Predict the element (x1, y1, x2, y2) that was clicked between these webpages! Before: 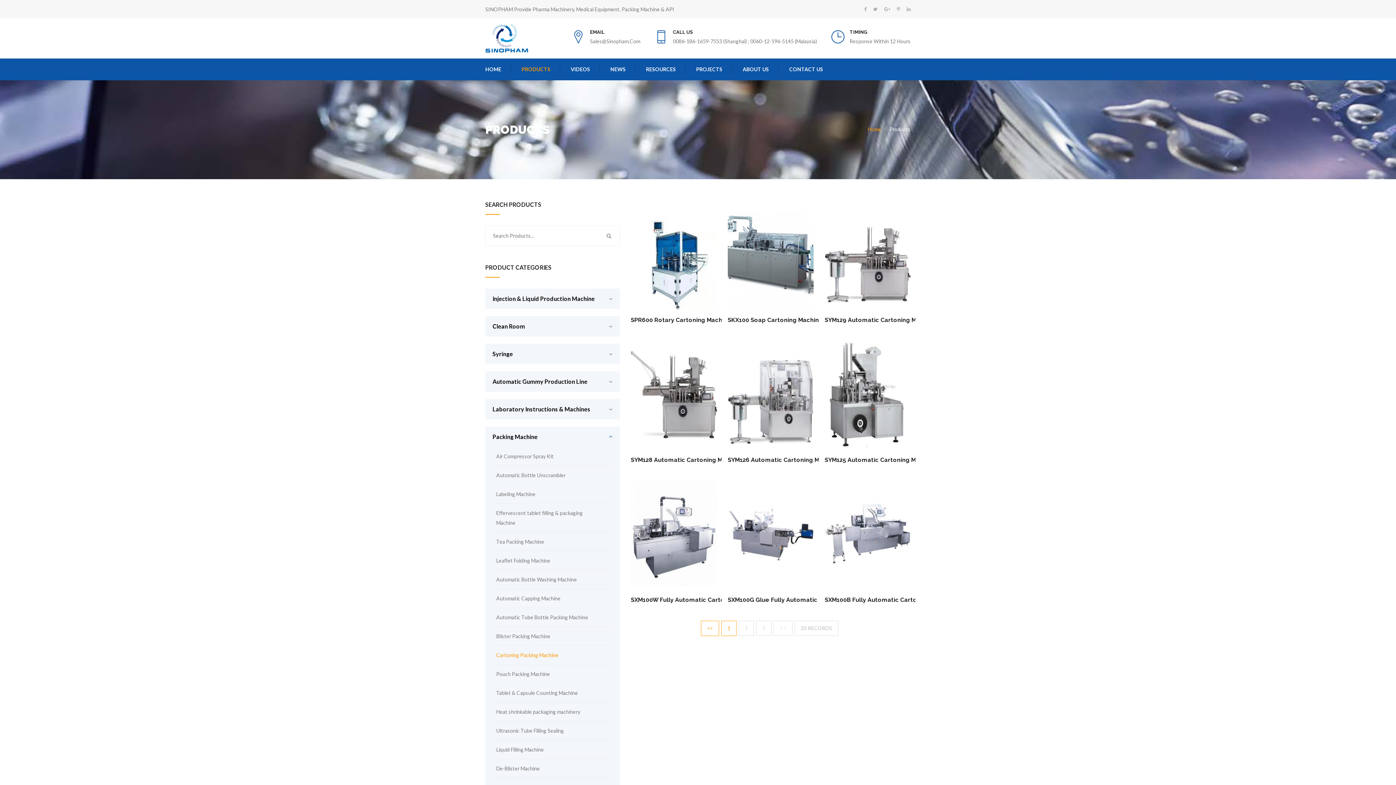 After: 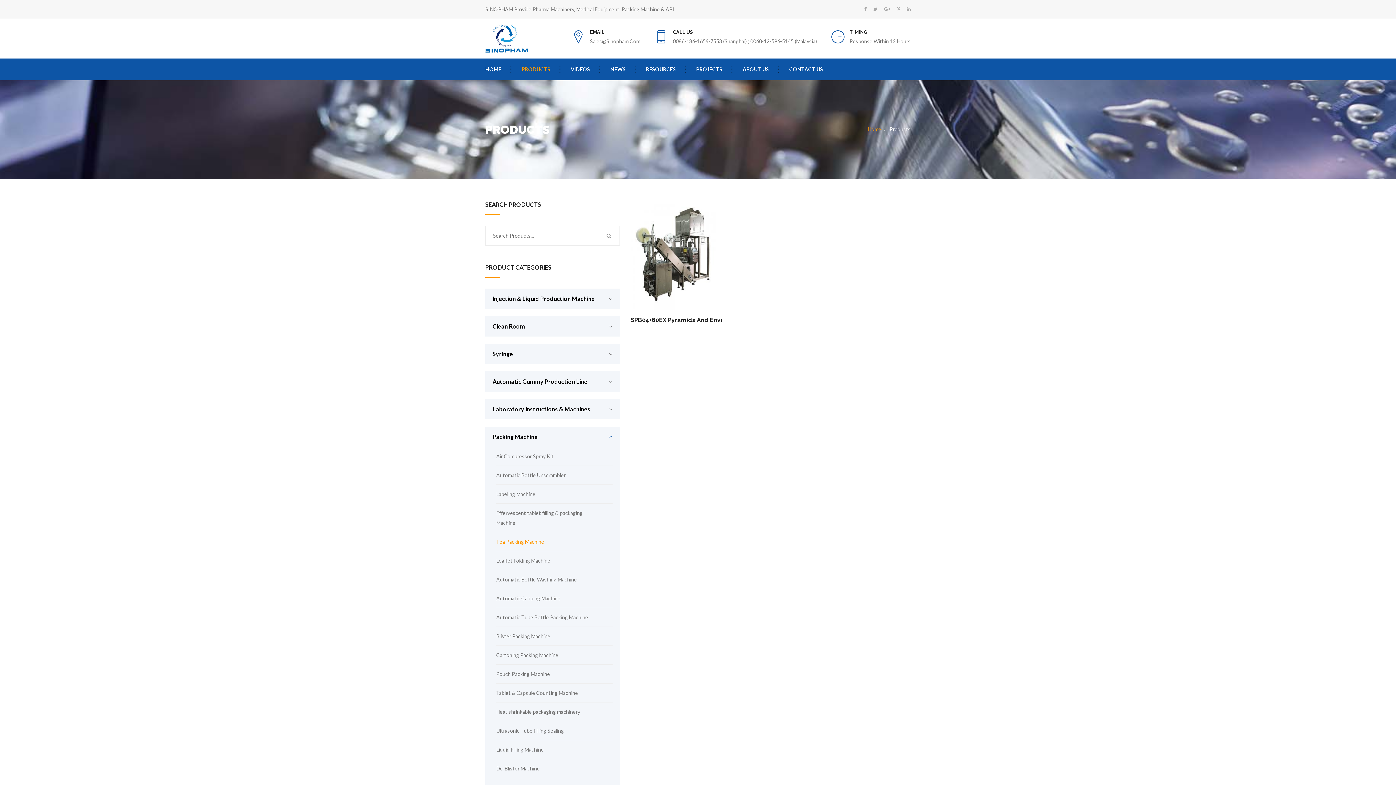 Action: label: Tea Packing Machine bbox: (496, 532, 612, 551)